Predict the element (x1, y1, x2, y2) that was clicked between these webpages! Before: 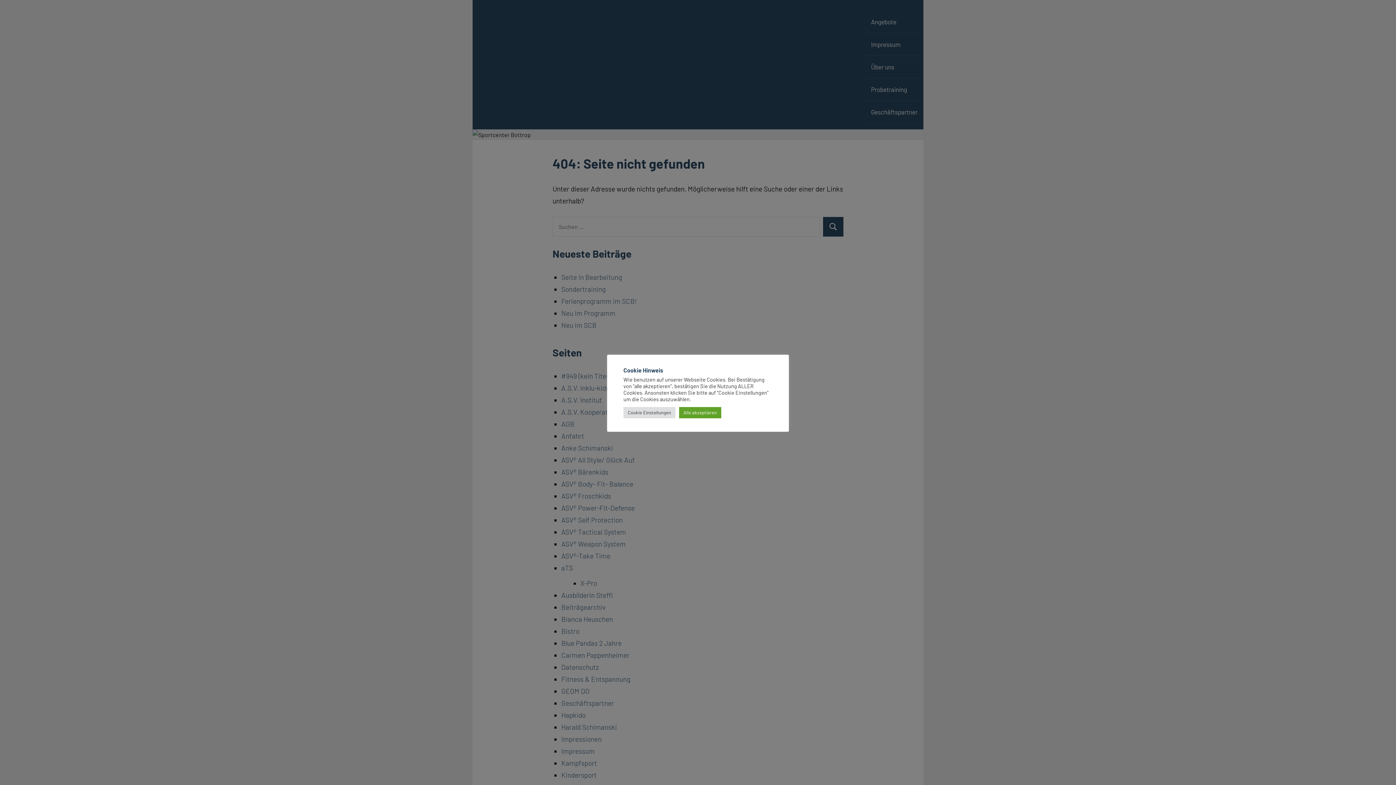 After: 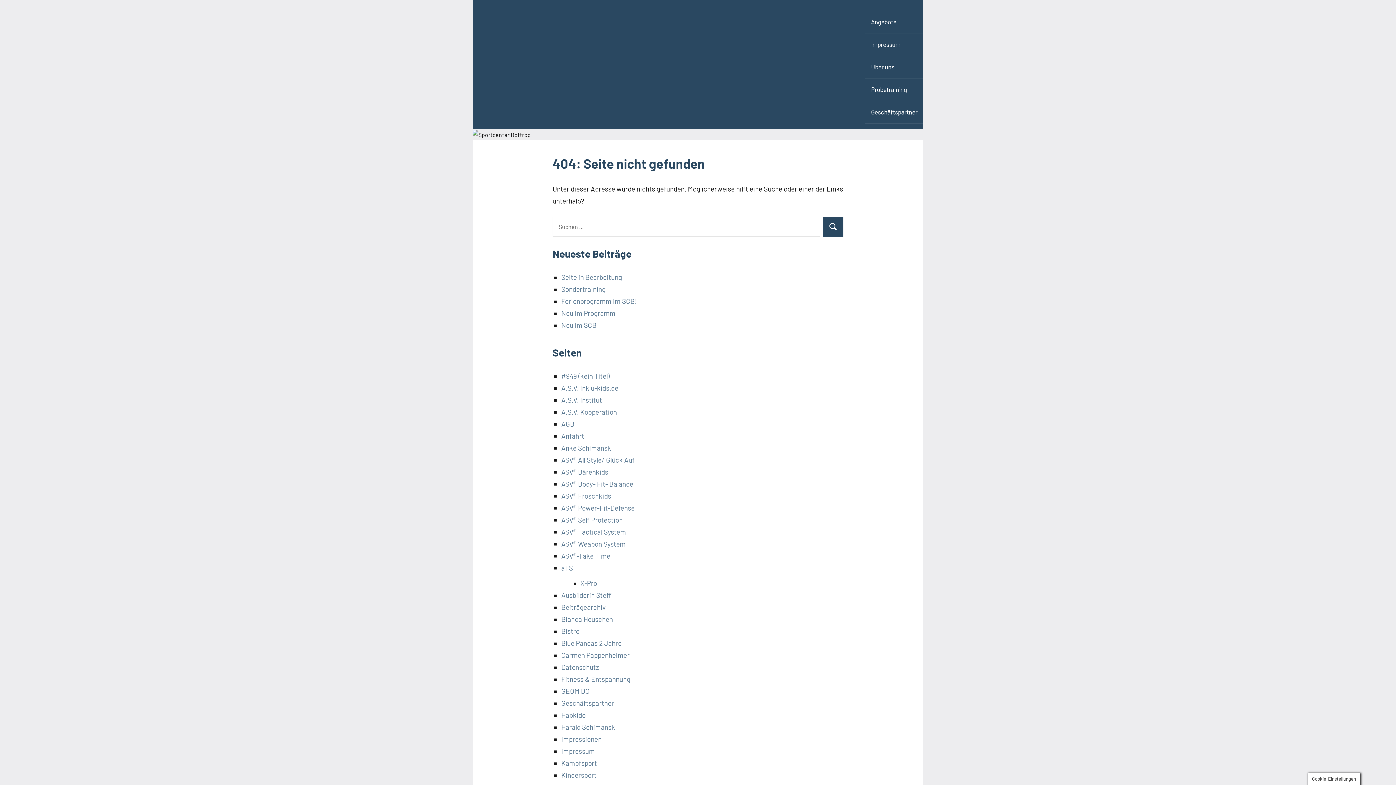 Action: label: Alle akzeptieren bbox: (679, 407, 721, 418)